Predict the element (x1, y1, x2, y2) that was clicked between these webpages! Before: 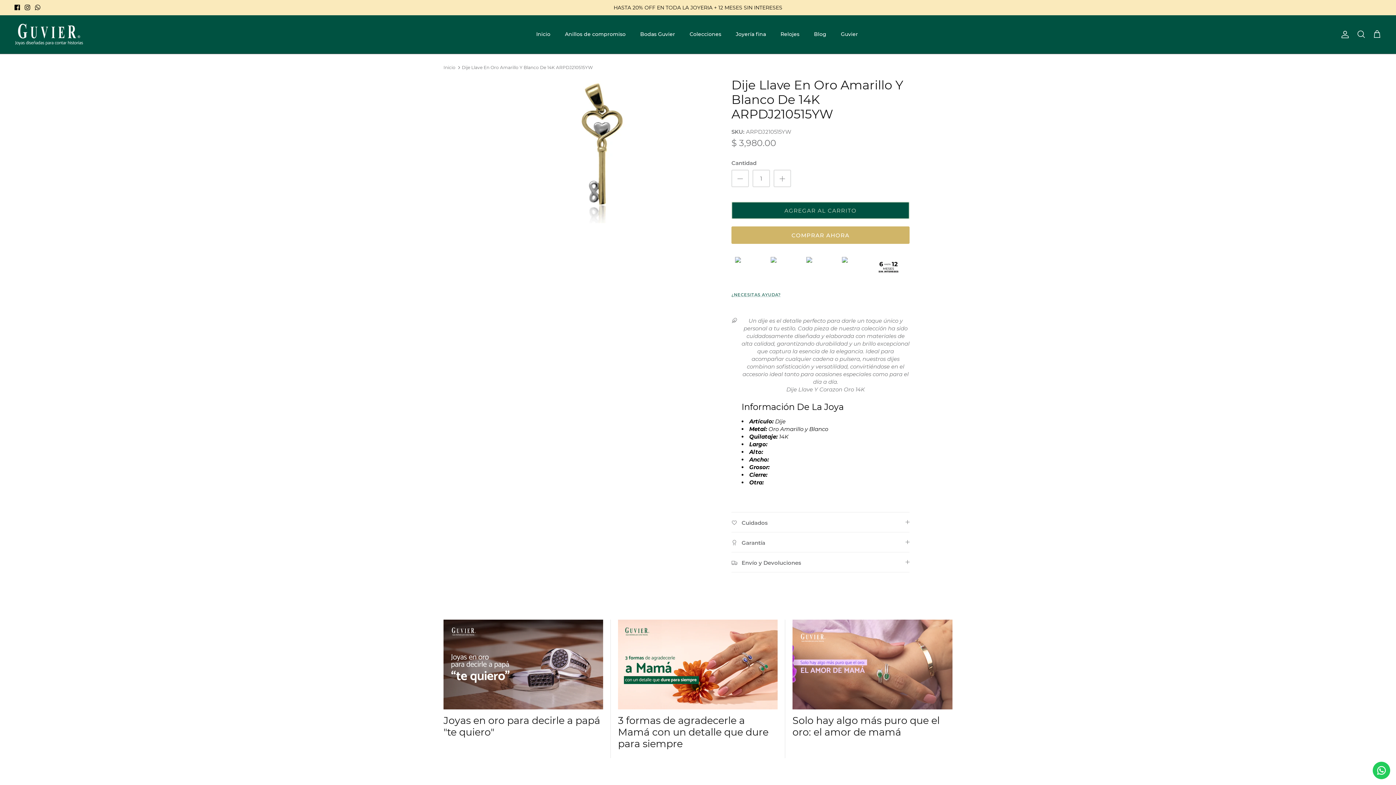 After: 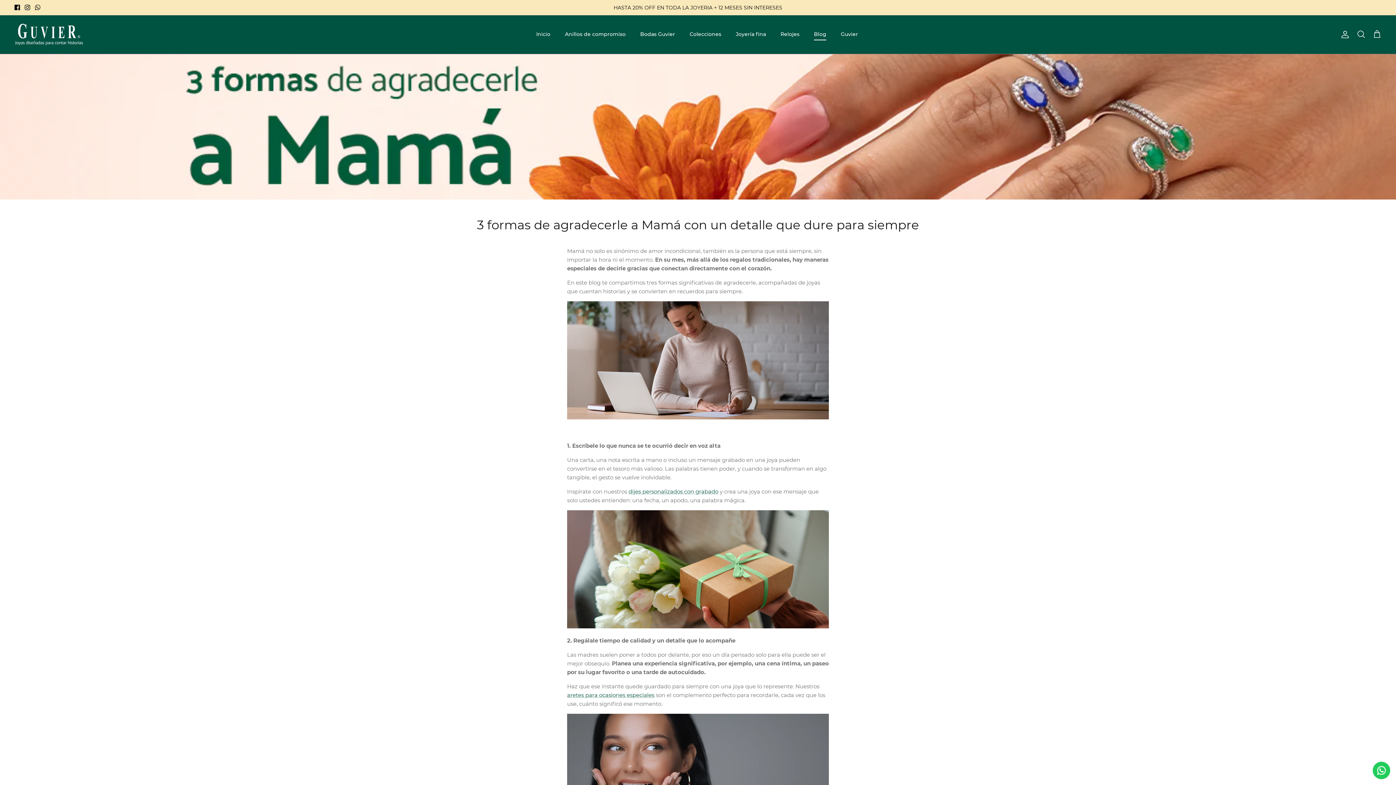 Action: bbox: (618, 620, 777, 709)